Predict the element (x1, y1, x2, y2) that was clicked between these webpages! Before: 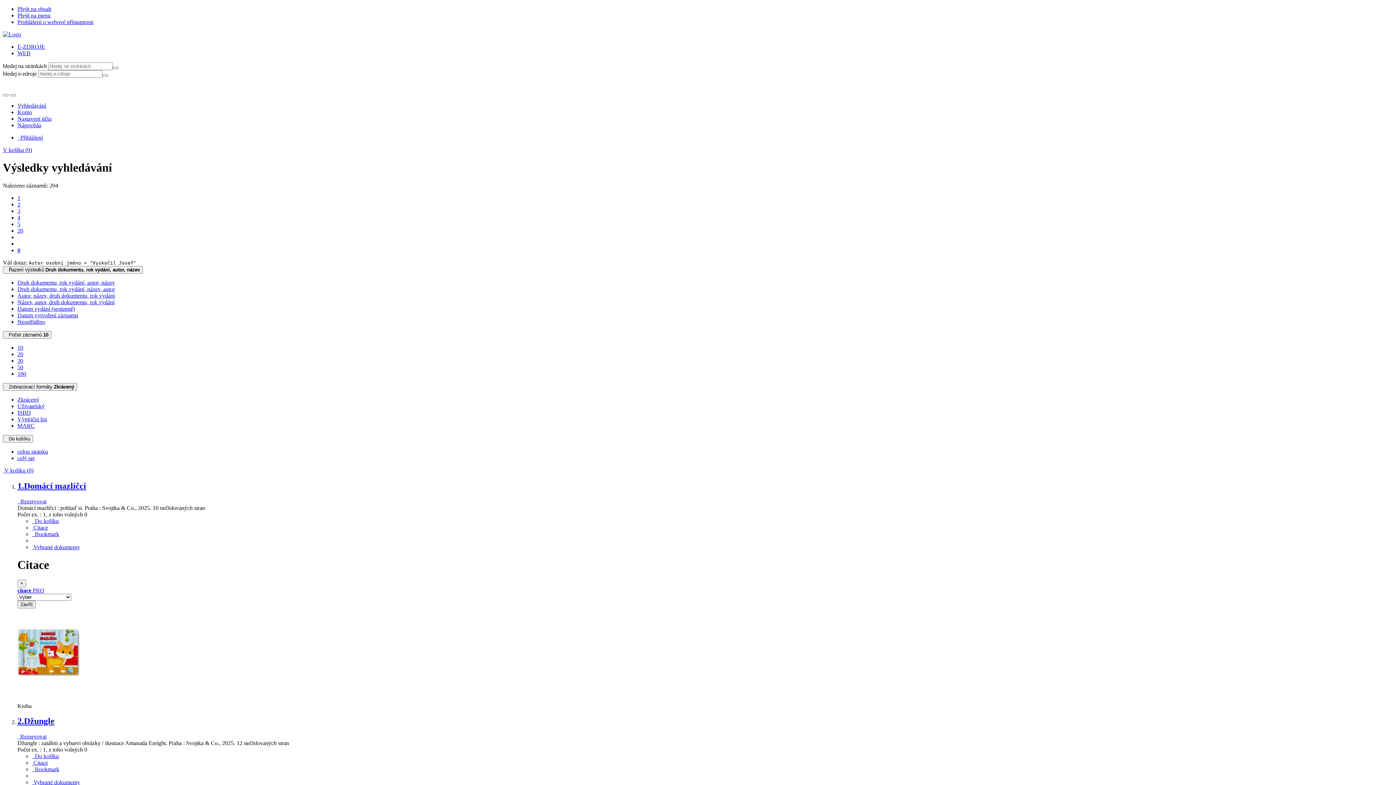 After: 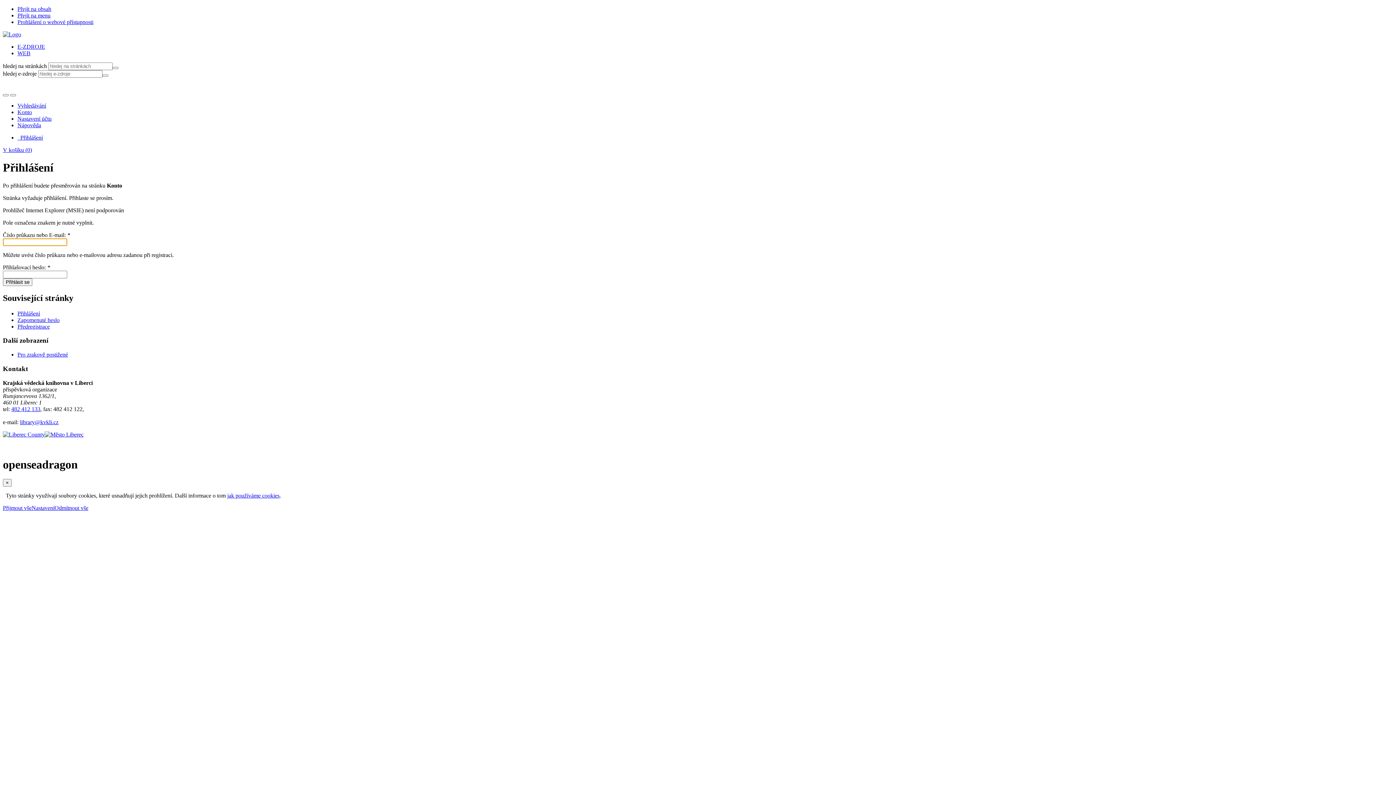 Action: bbox: (17, 109, 32, 115) label: Informace o účtě uživatele